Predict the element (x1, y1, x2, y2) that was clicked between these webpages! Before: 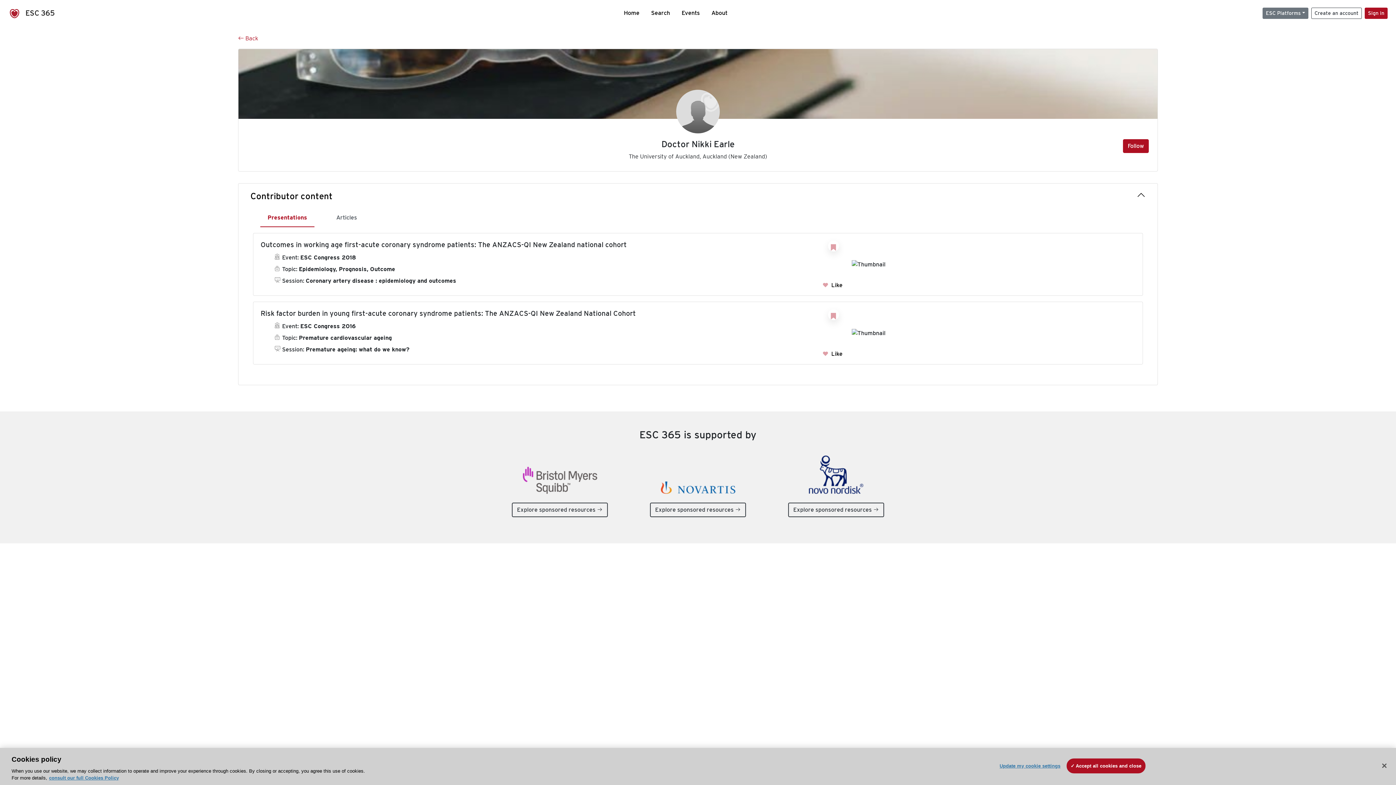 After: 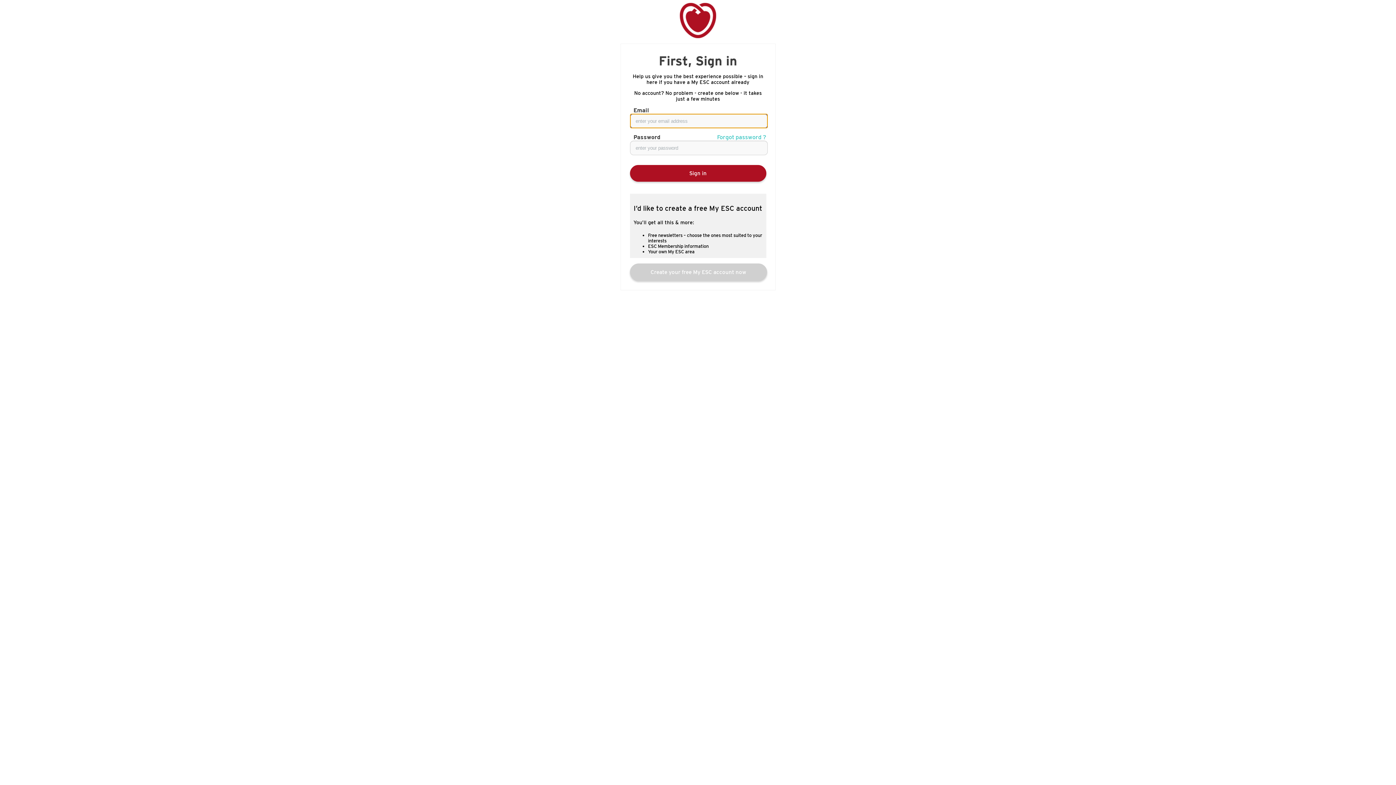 Action: bbox: (828, 240, 839, 251)